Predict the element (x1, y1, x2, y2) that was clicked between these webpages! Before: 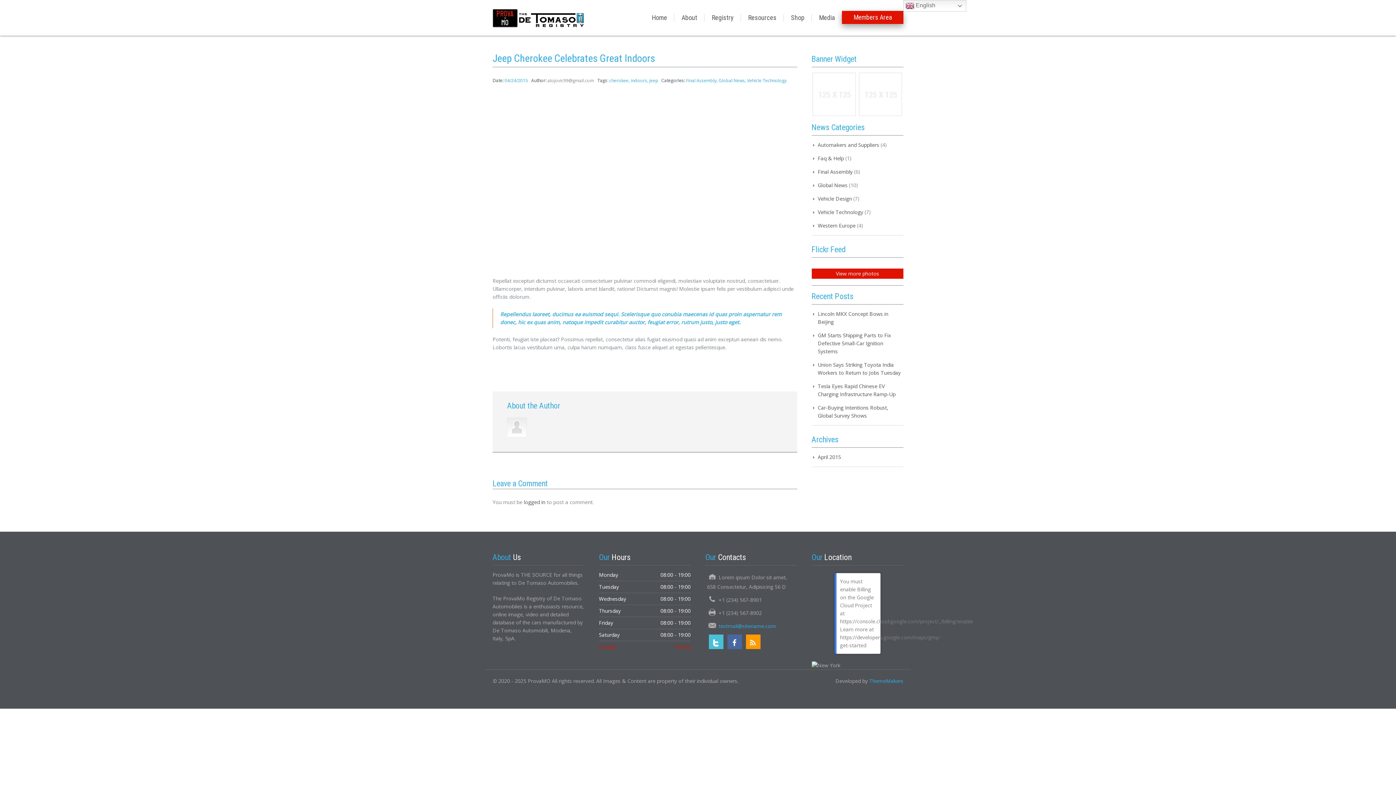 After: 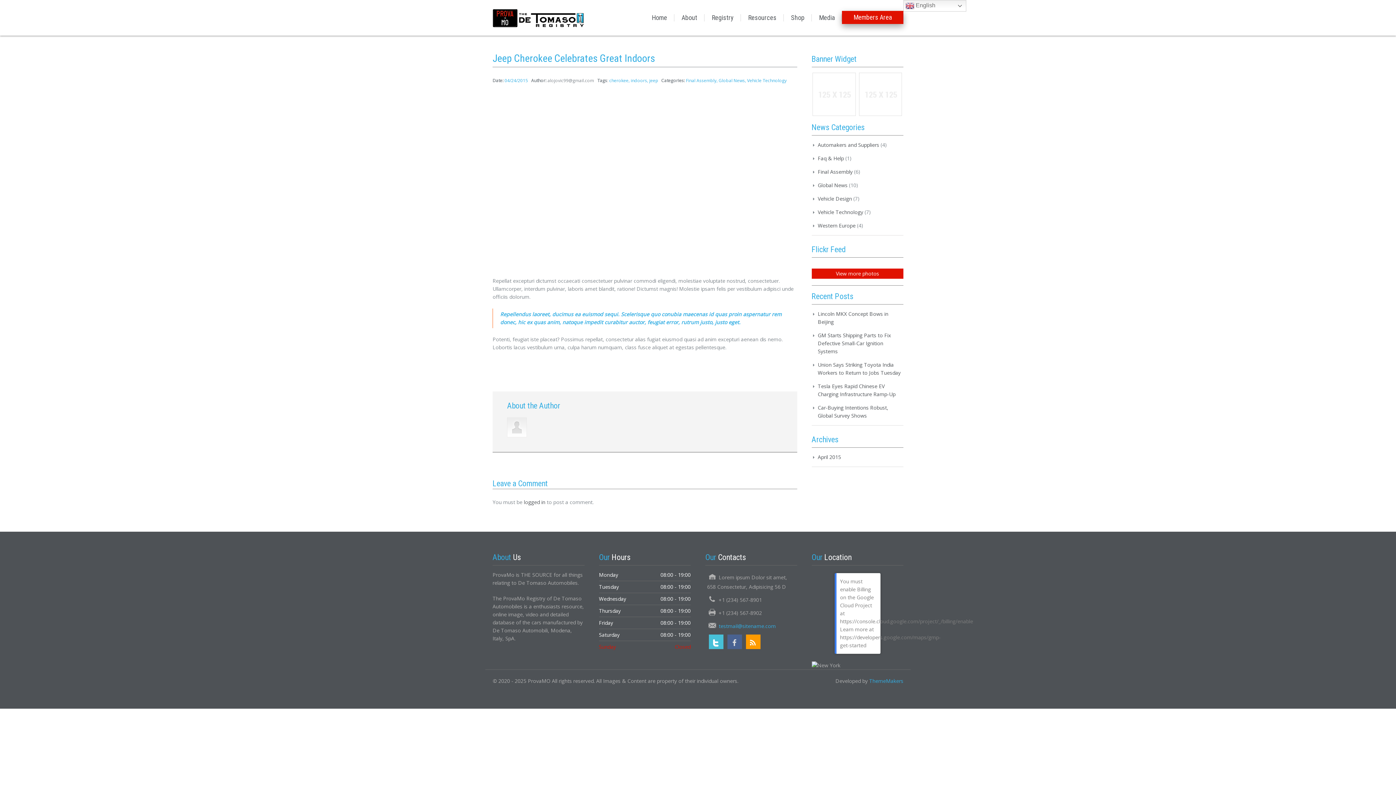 Action: bbox: (727, 634, 742, 649)